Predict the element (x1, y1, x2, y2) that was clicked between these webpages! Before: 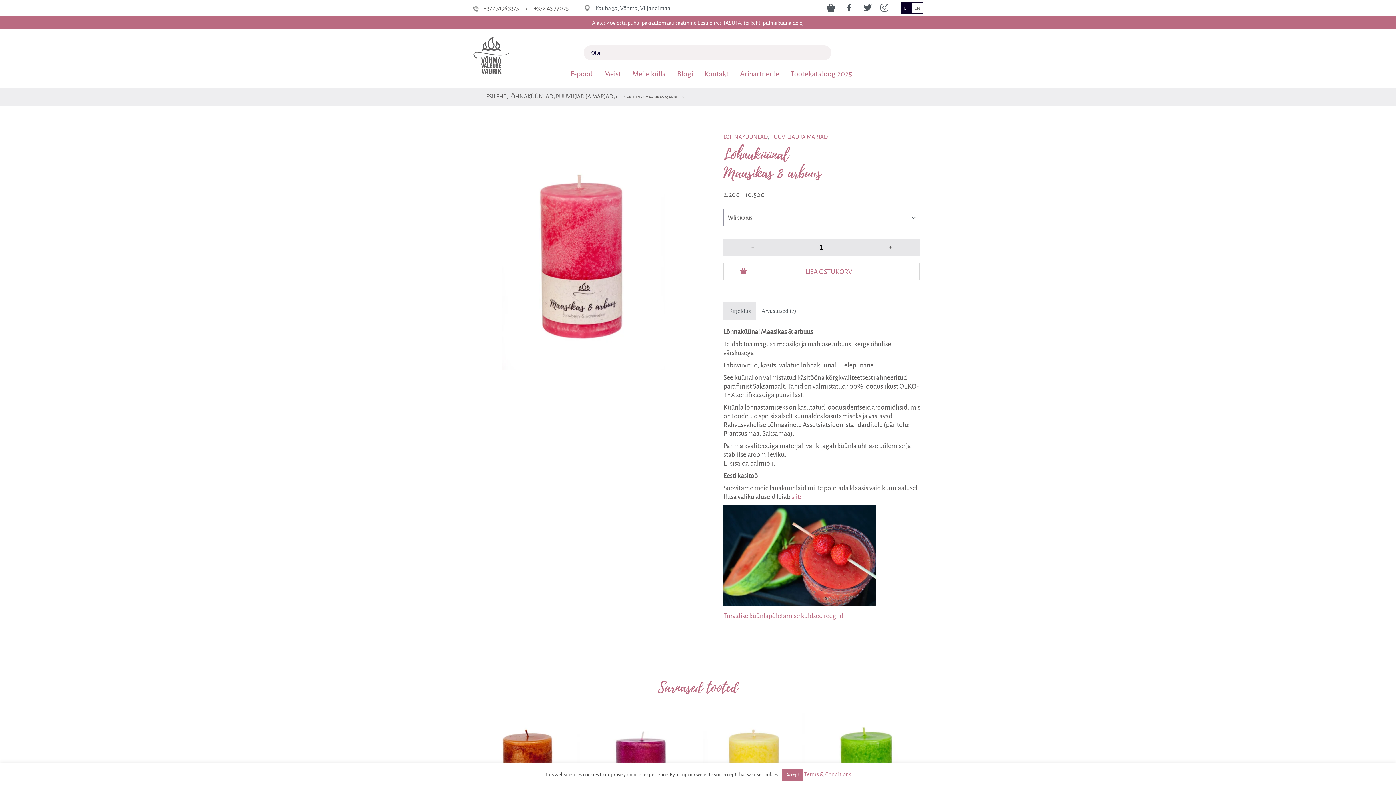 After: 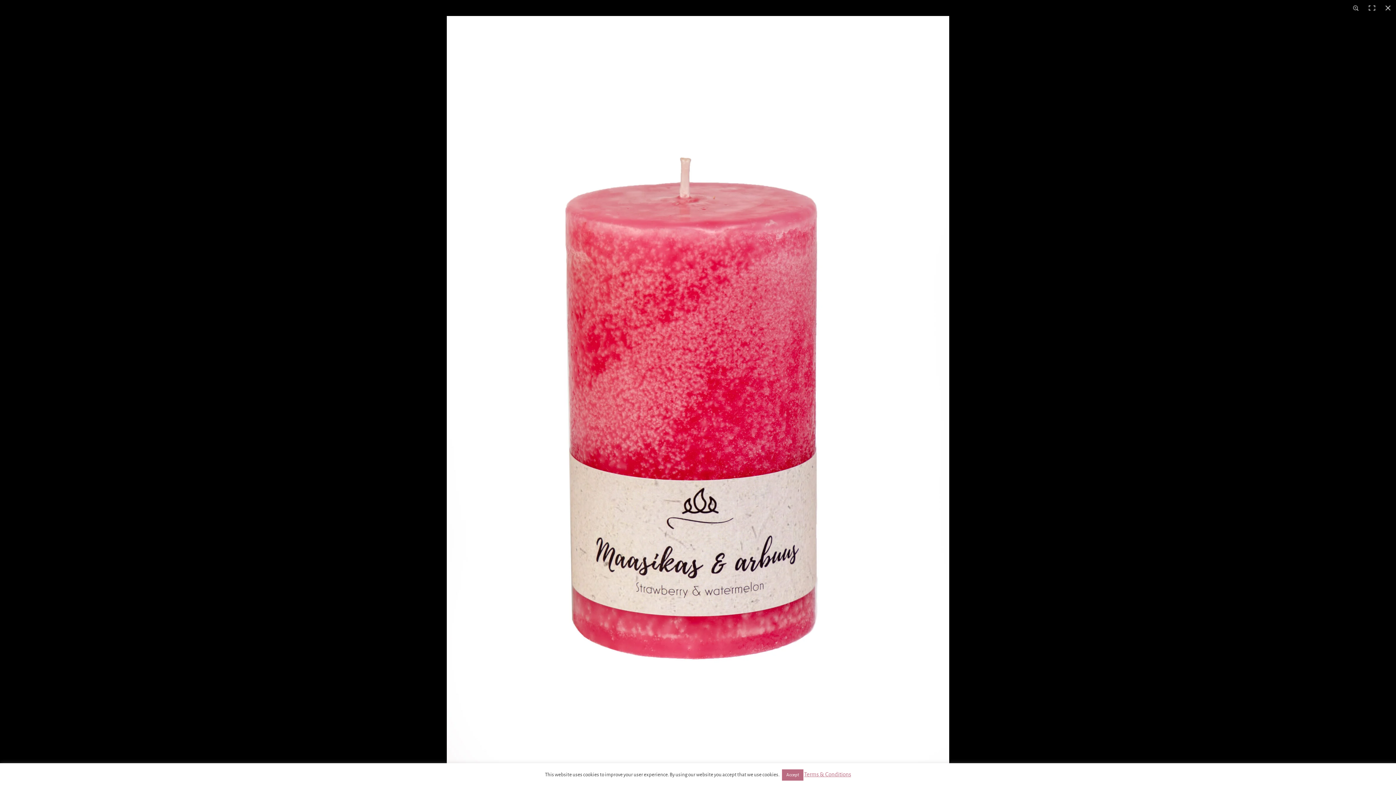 Action: bbox: (501, 364, 665, 370)